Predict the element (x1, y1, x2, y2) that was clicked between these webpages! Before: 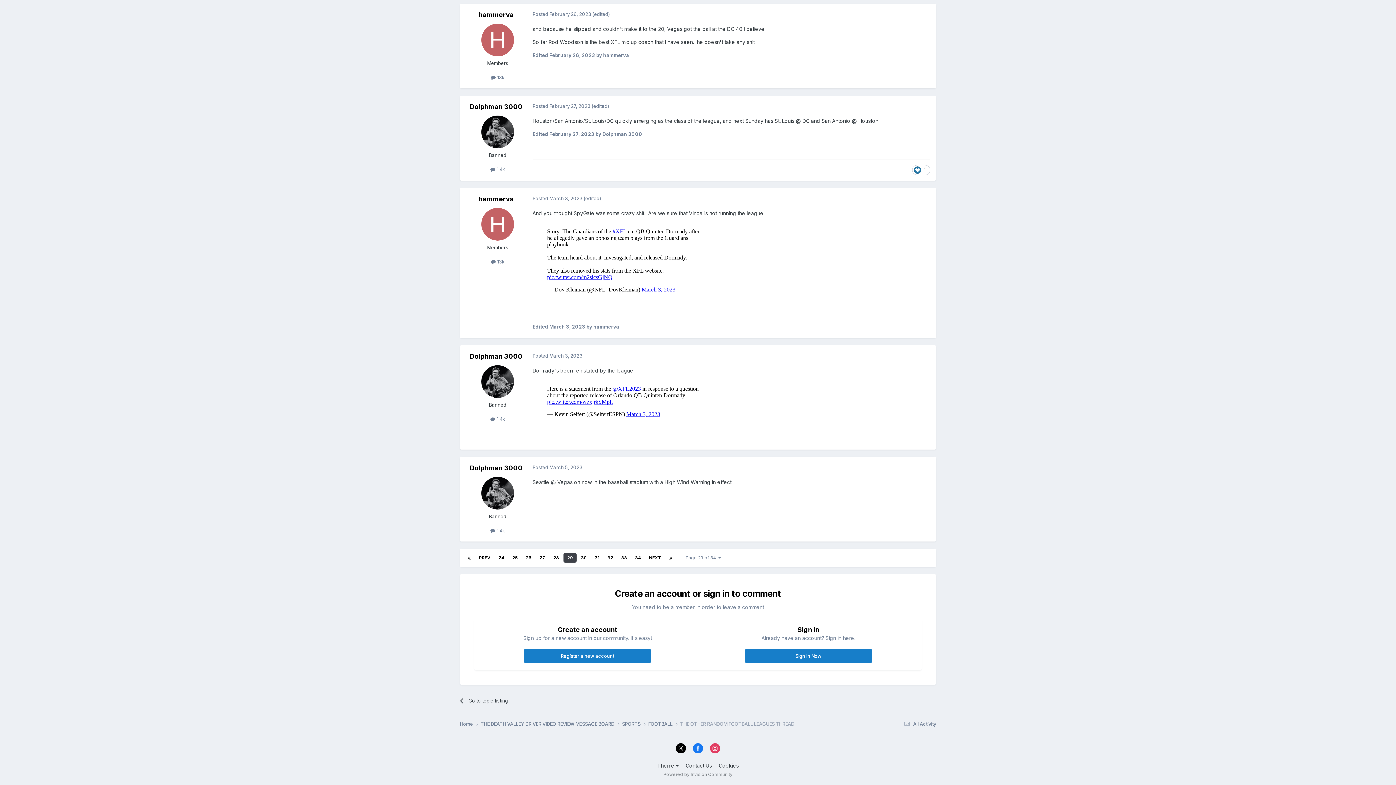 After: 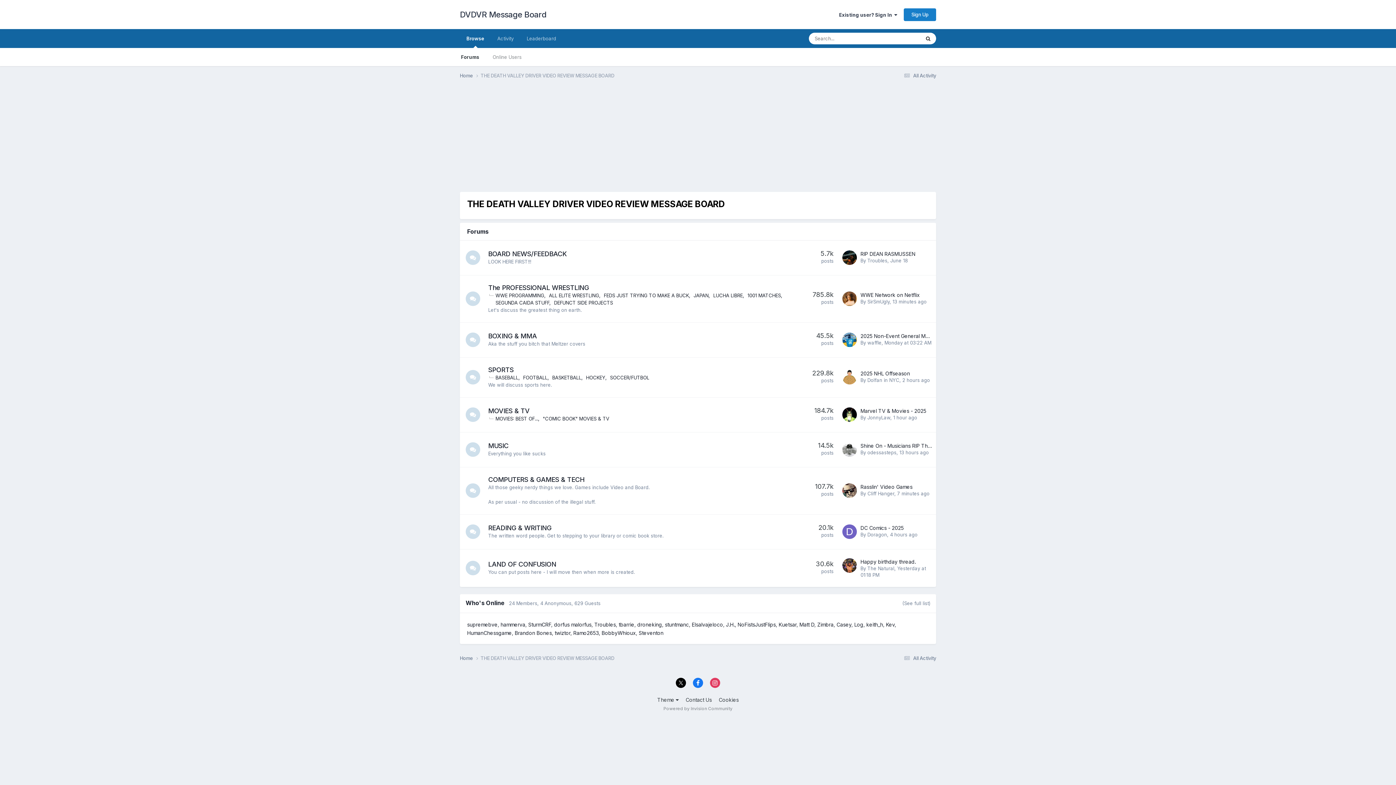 Action: bbox: (480, 720, 622, 727) label: THE DEATH VALLEY DRIVER VIDEO REVIEW MESSAGE BOARD 